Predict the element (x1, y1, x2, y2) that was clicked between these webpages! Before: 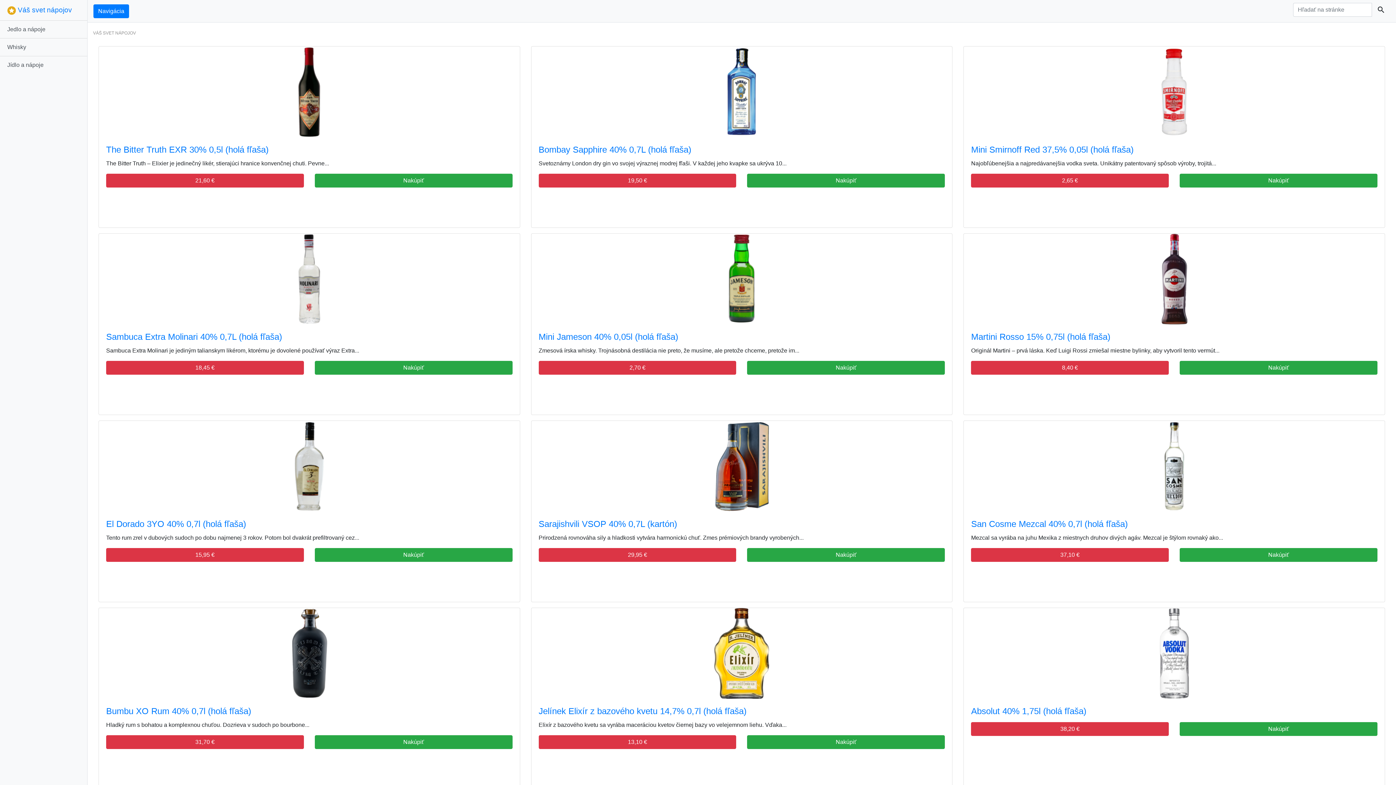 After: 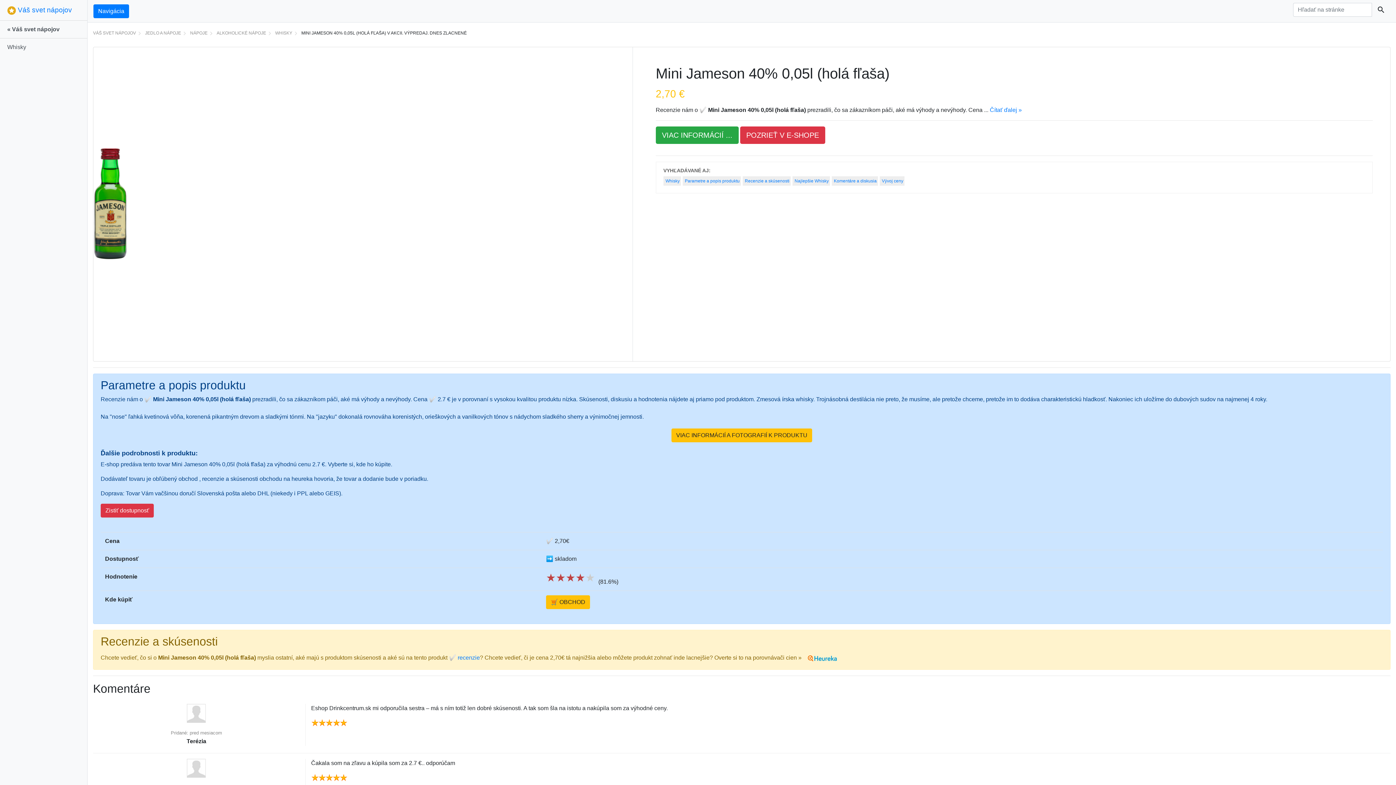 Action: bbox: (728, 275, 755, 281)